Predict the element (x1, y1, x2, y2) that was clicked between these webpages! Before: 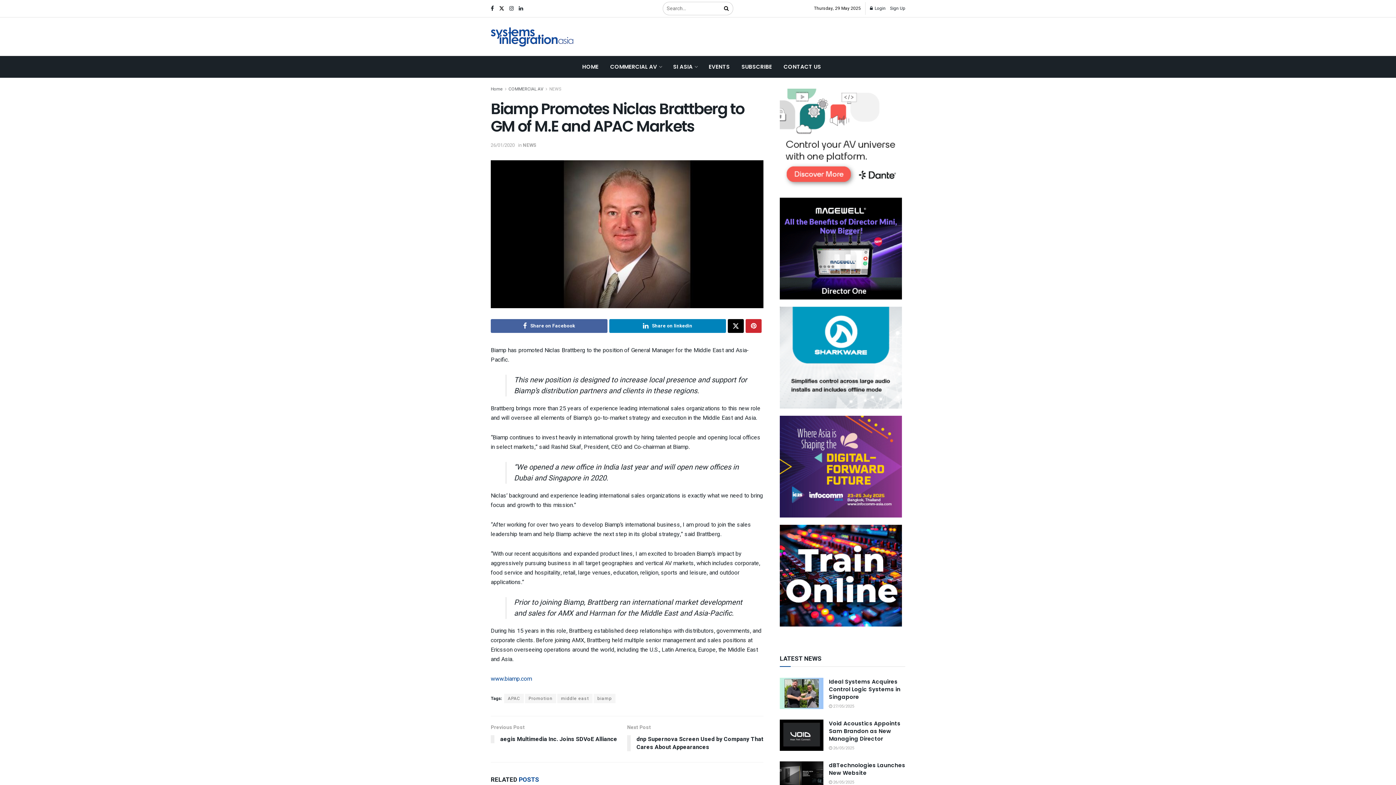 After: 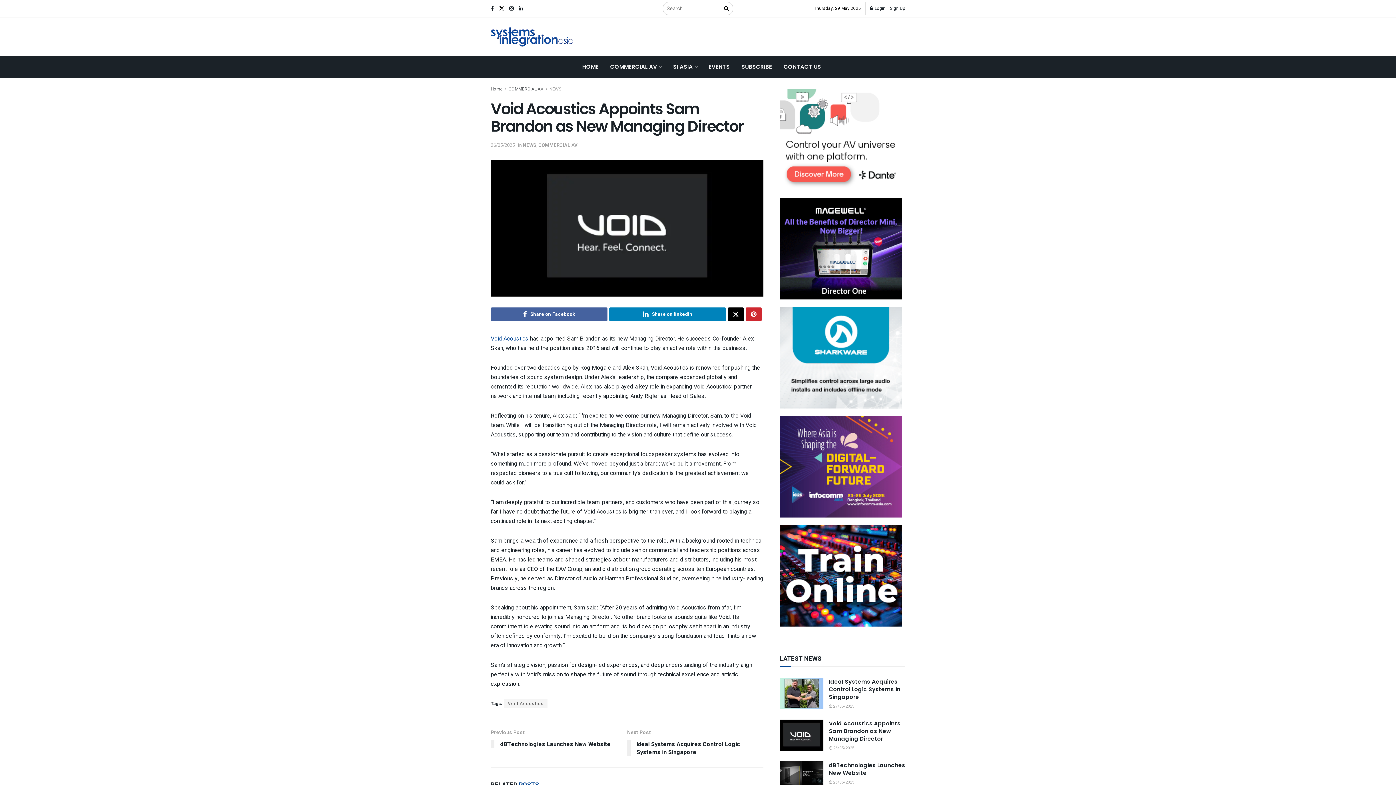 Action: bbox: (829, 720, 900, 742) label: Void Acoustics Appoints Sam Brandon as New Managing Director